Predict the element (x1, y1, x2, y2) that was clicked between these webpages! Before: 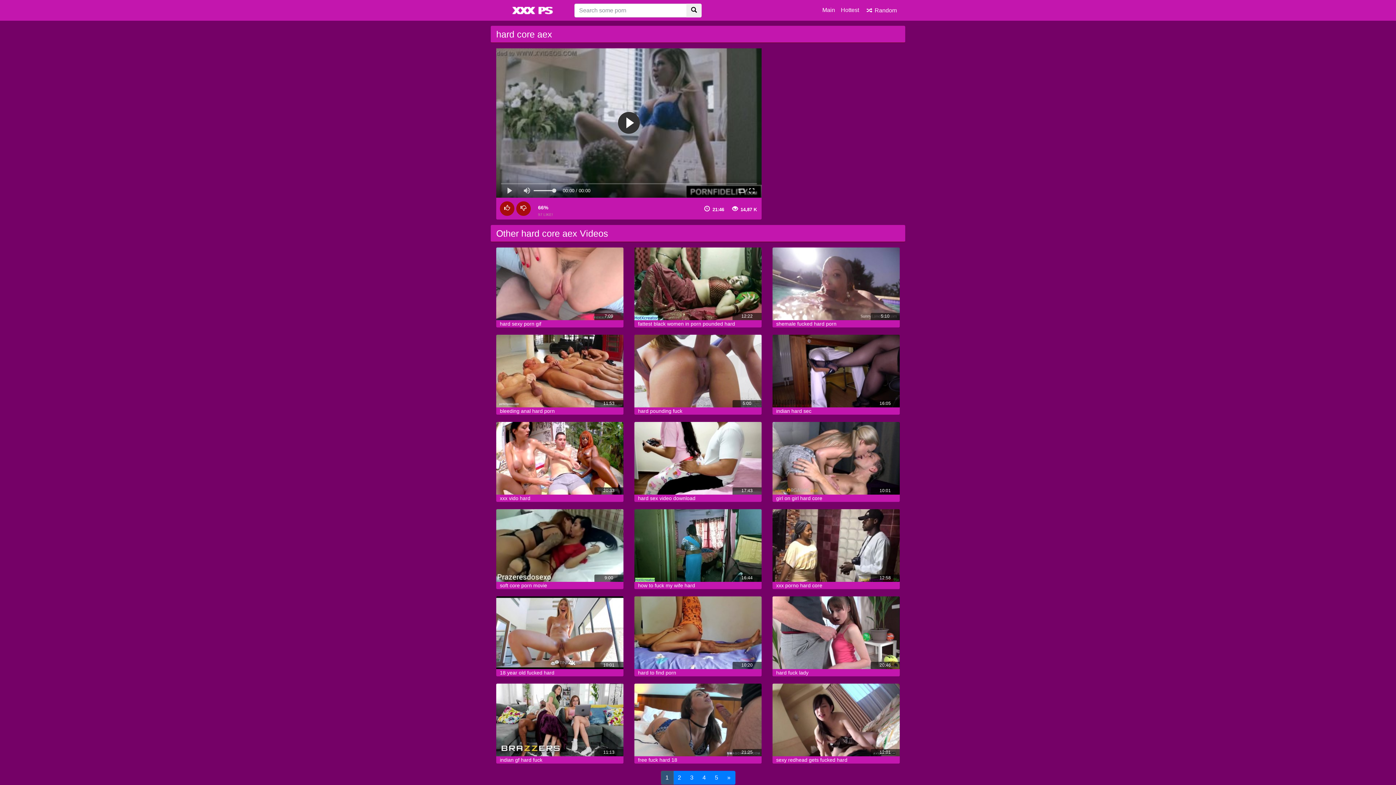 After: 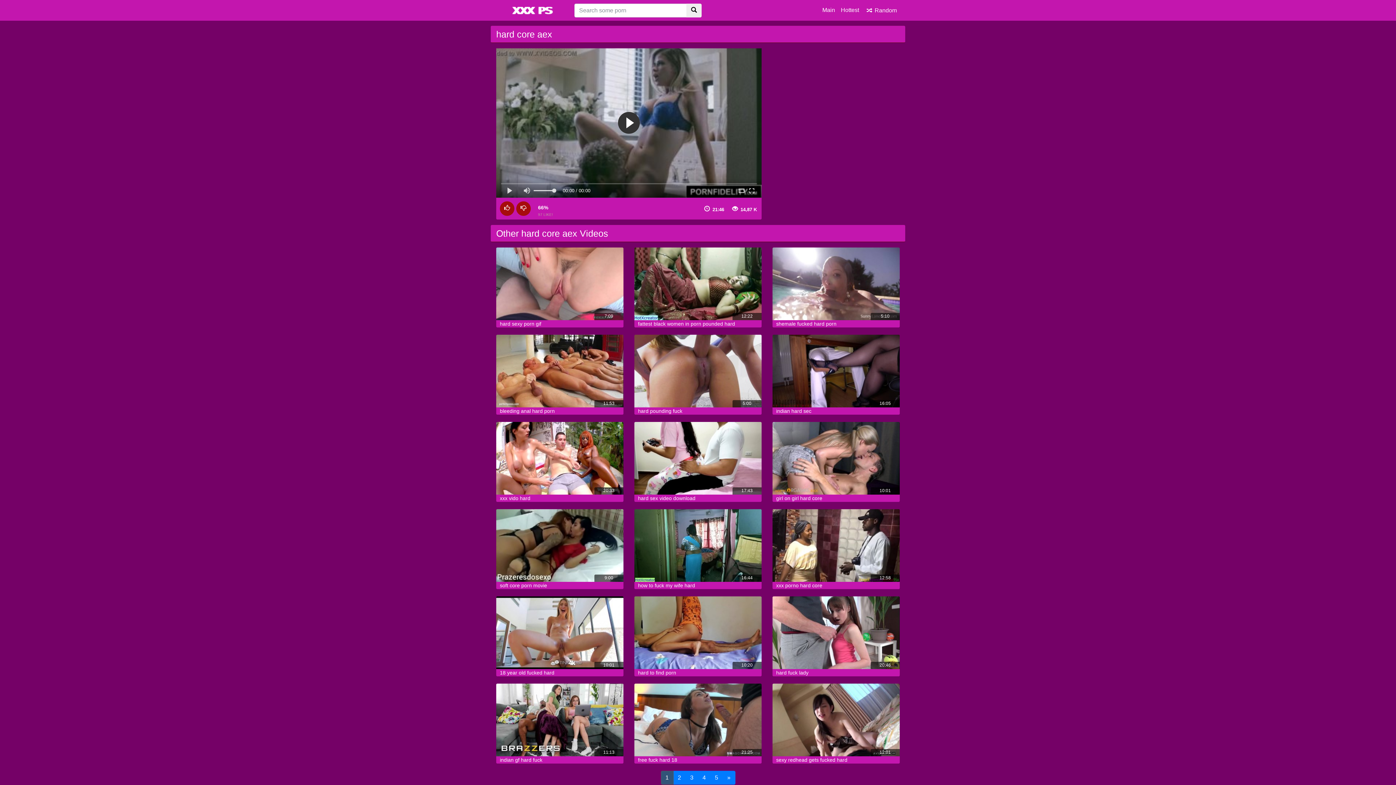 Action: label: Next bbox: (722, 771, 735, 784)